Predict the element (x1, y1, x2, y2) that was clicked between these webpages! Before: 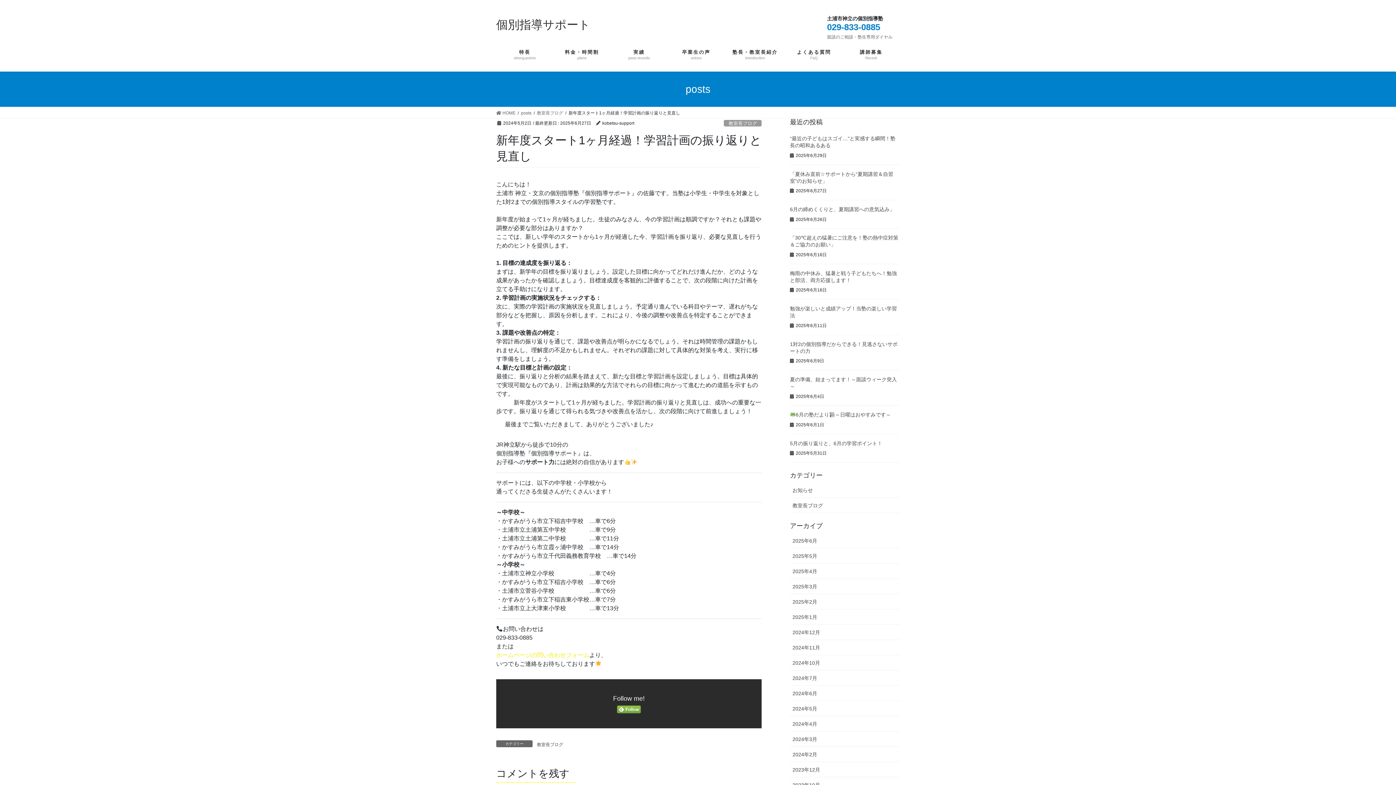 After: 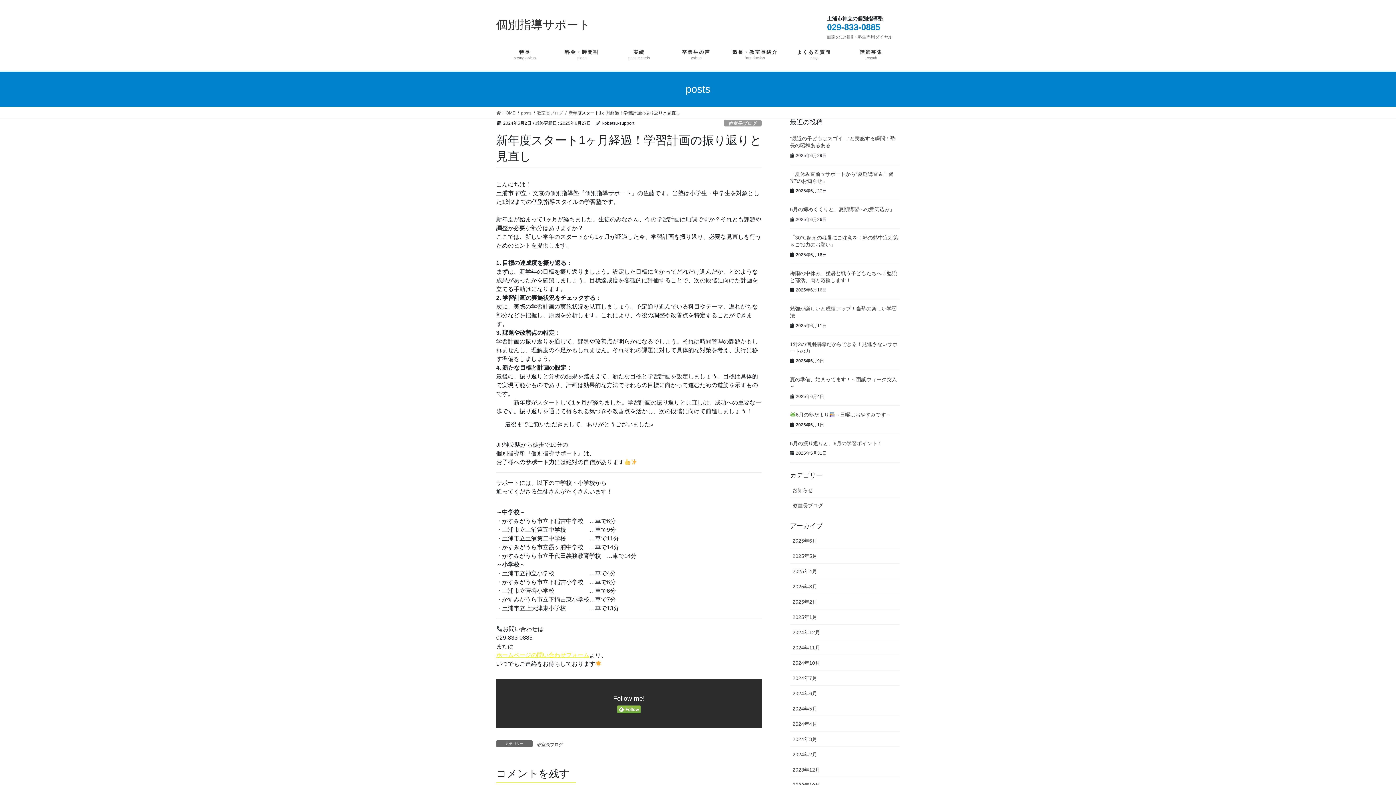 Action: bbox: (496, 652, 589, 658) label: ホームページの問い合わせフォーム